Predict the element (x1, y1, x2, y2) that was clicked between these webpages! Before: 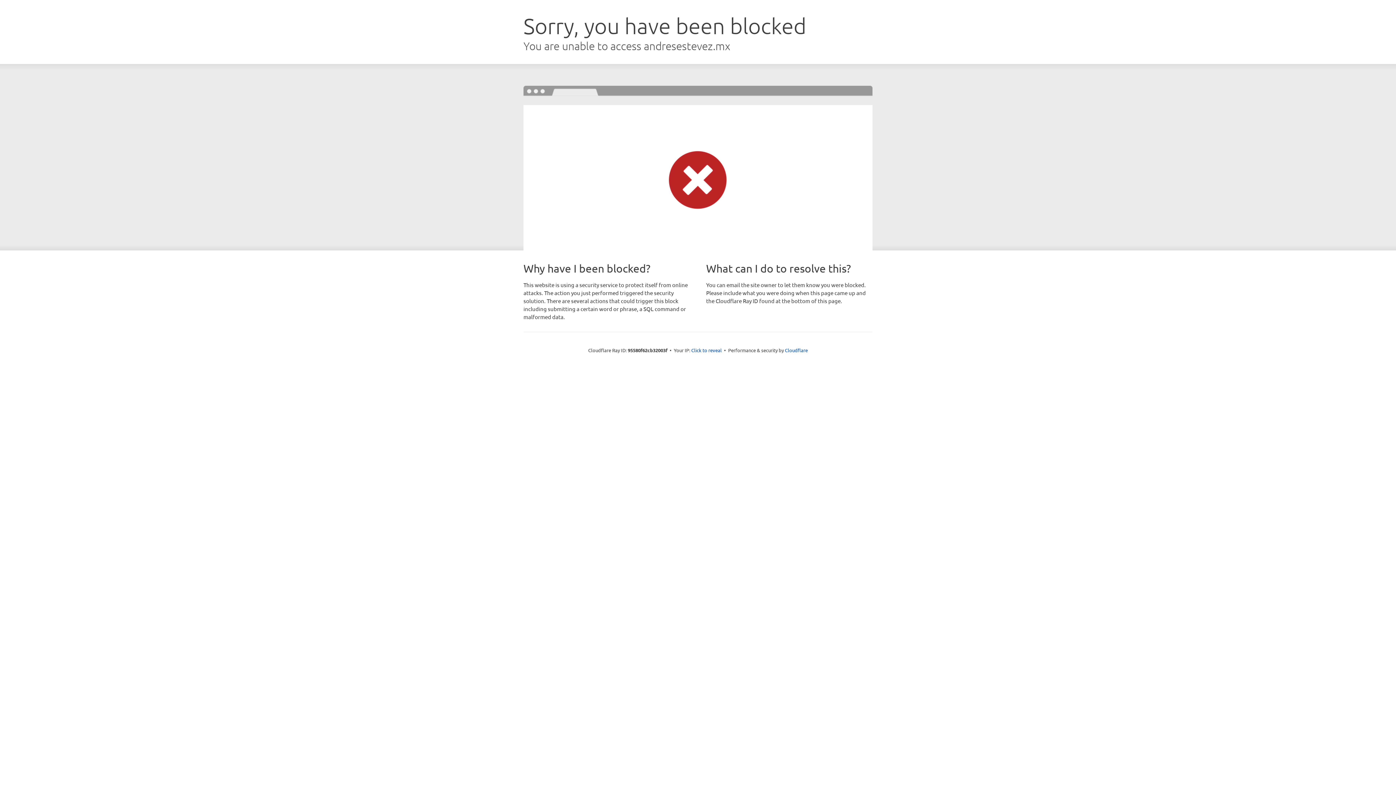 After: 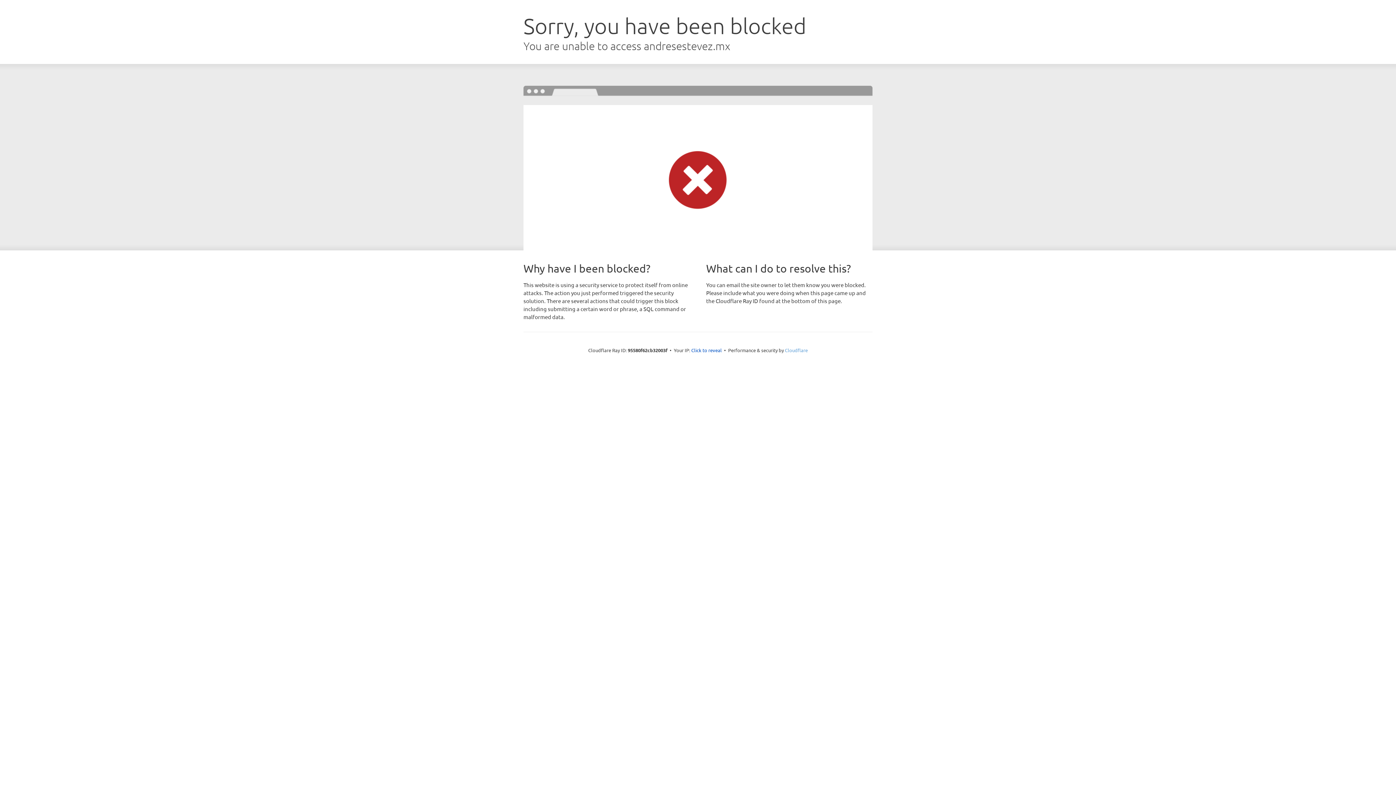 Action: bbox: (785, 347, 808, 353) label: Cloudflare